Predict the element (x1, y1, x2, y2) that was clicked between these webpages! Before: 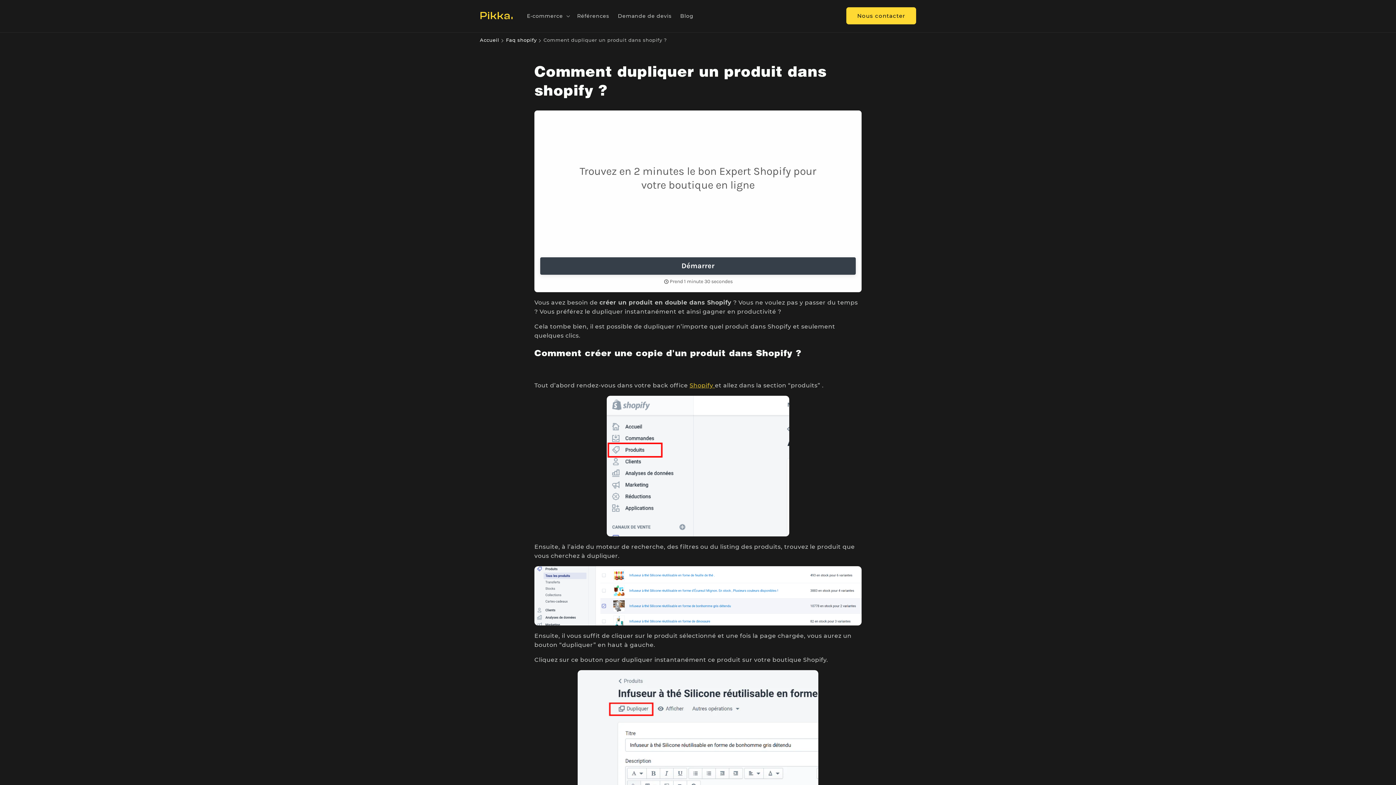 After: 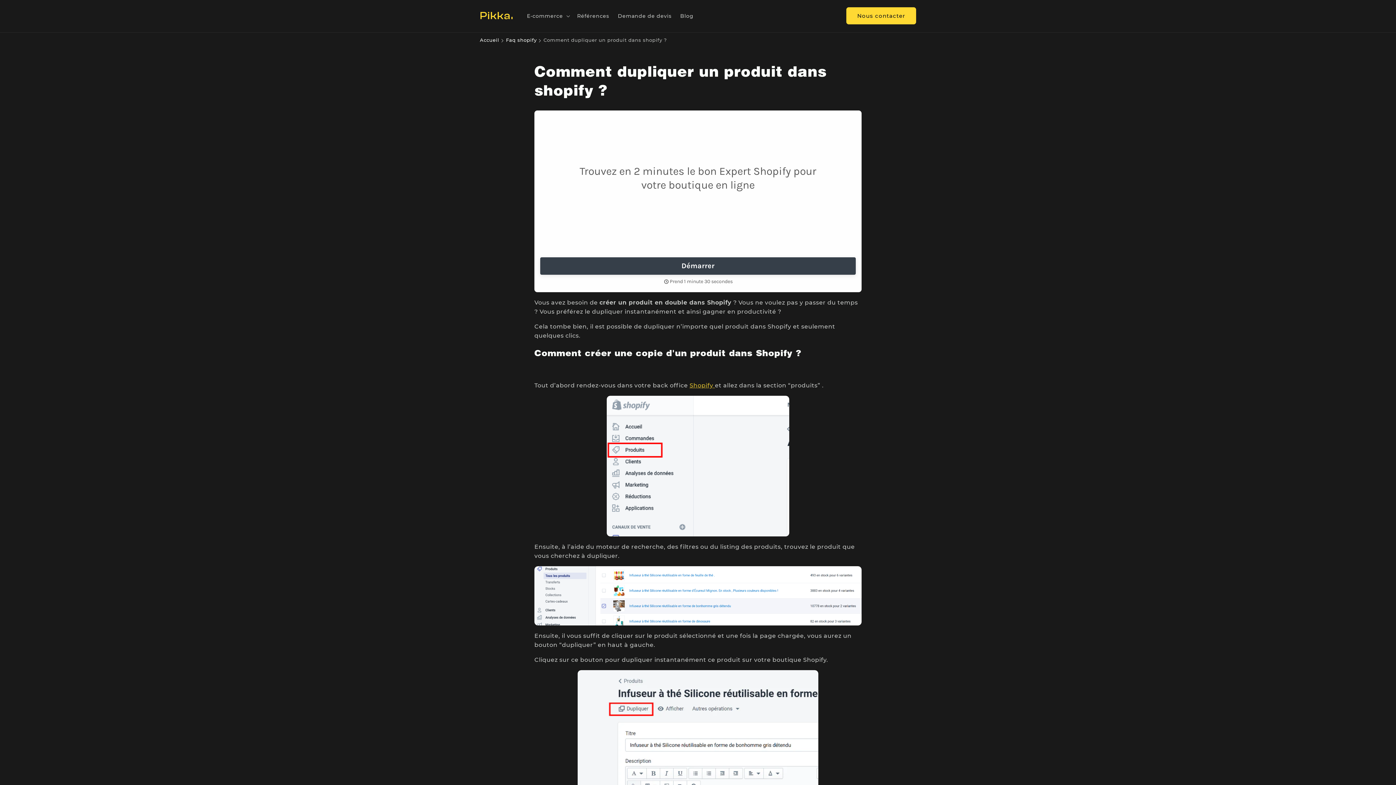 Action: bbox: (543, 37, 666, 42) label: Comment dupliquer un produit dans shopify ?